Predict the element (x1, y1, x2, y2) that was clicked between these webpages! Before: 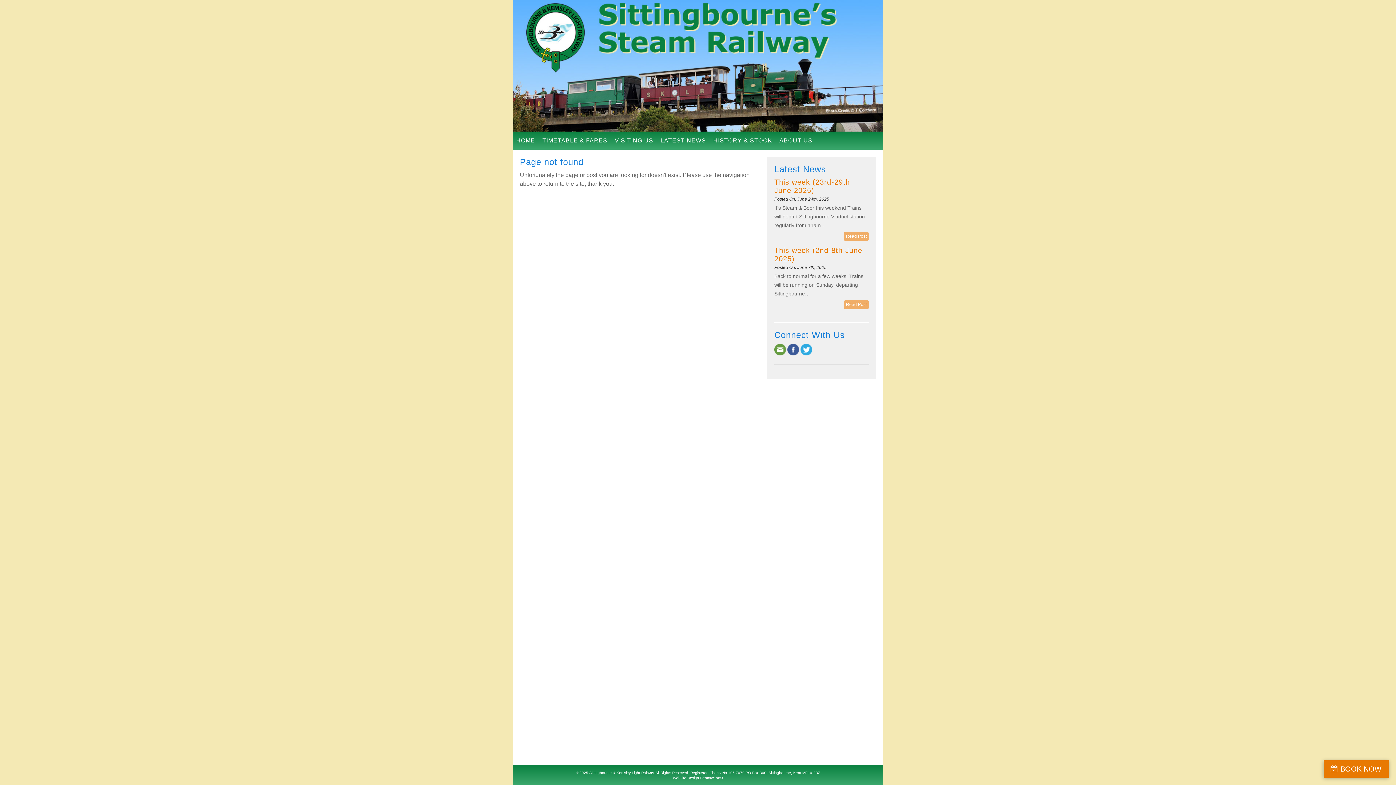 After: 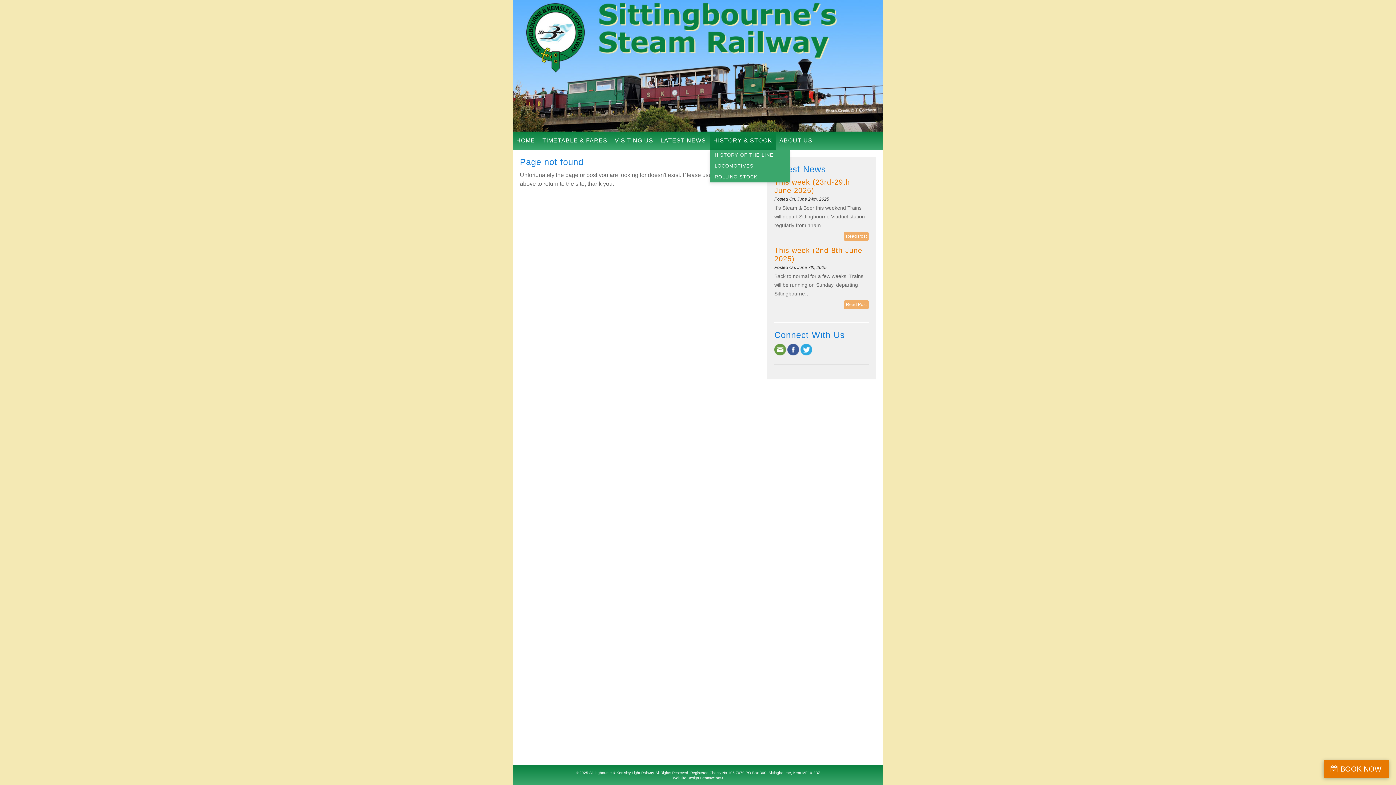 Action: bbox: (709, 131, 776, 149) label: HISTORY & STOCK